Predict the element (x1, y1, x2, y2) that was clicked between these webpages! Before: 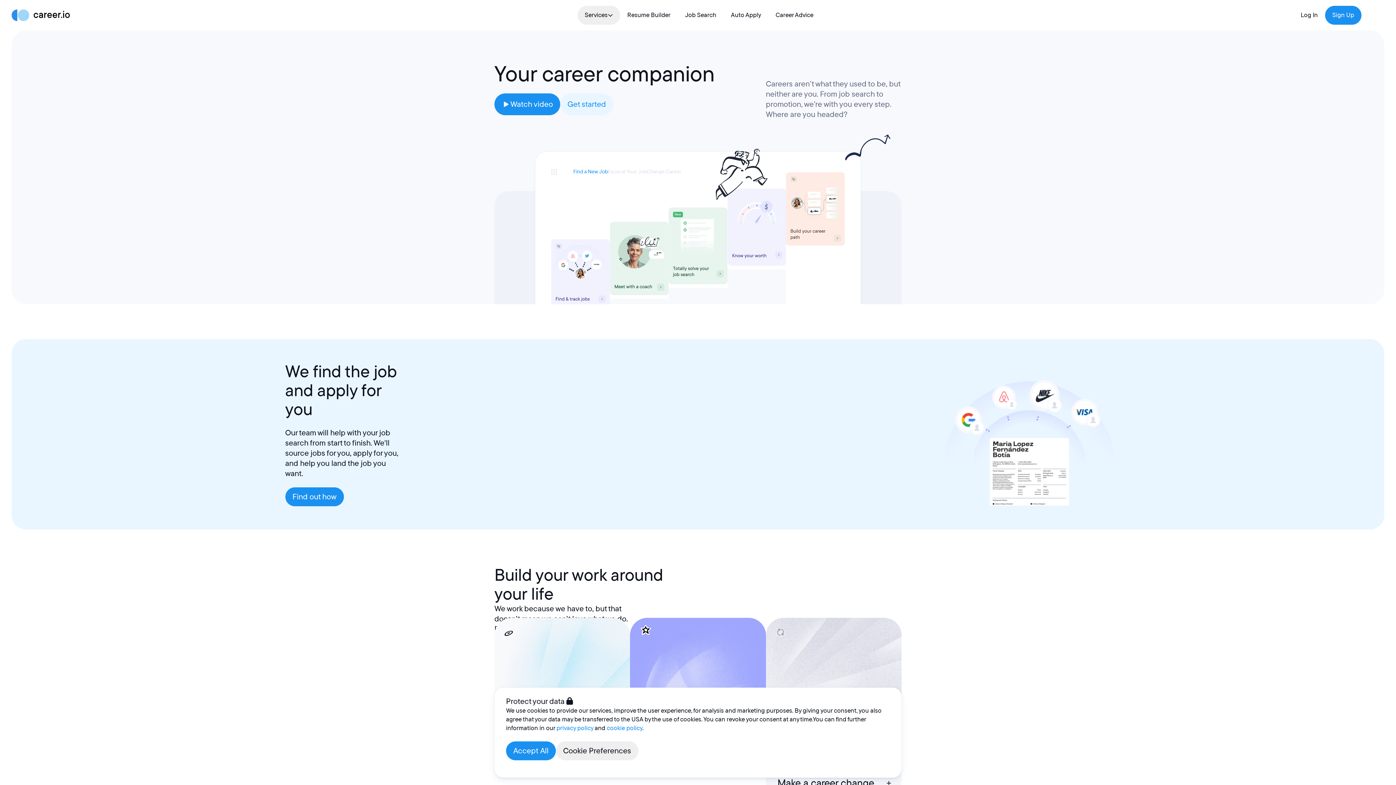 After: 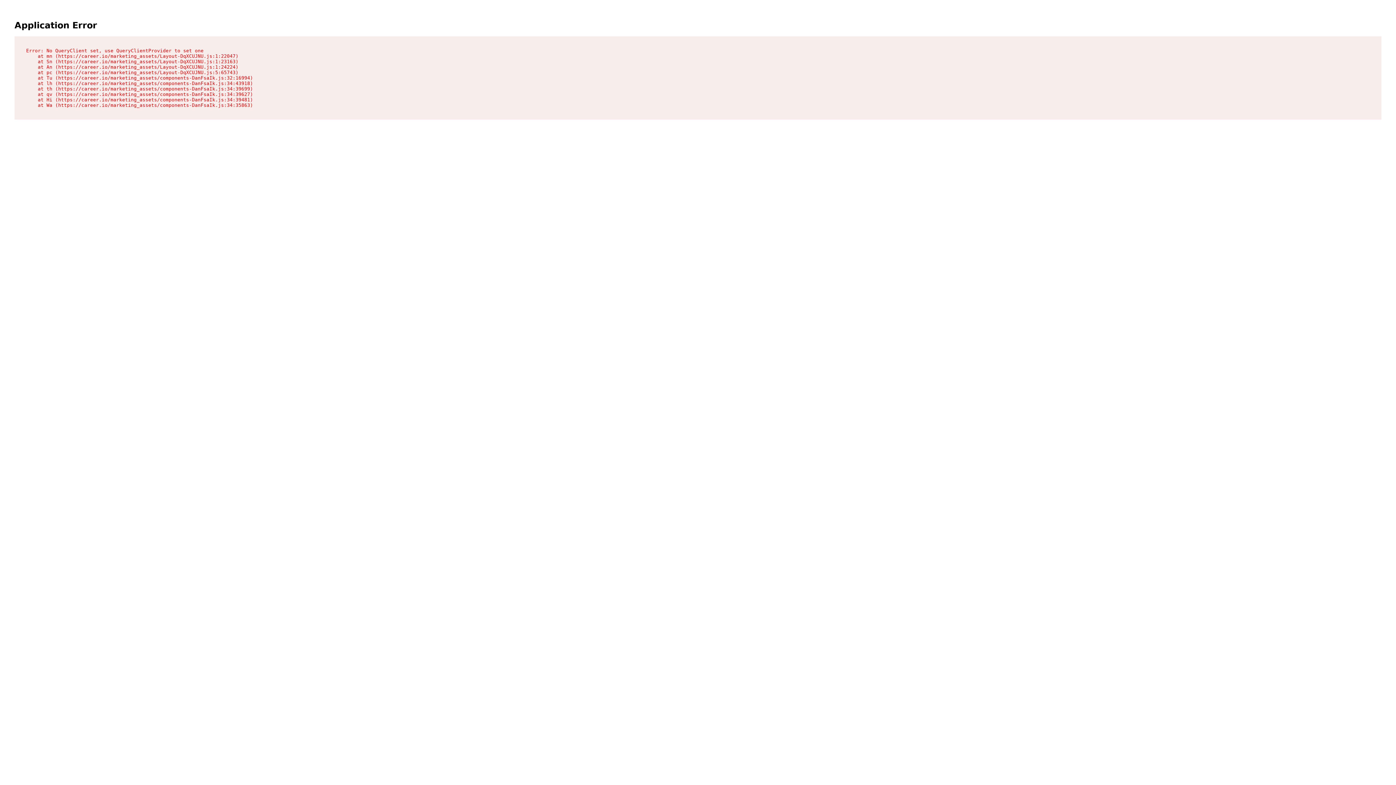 Action: label: Resume Builder bbox: (620, 5, 678, 24)